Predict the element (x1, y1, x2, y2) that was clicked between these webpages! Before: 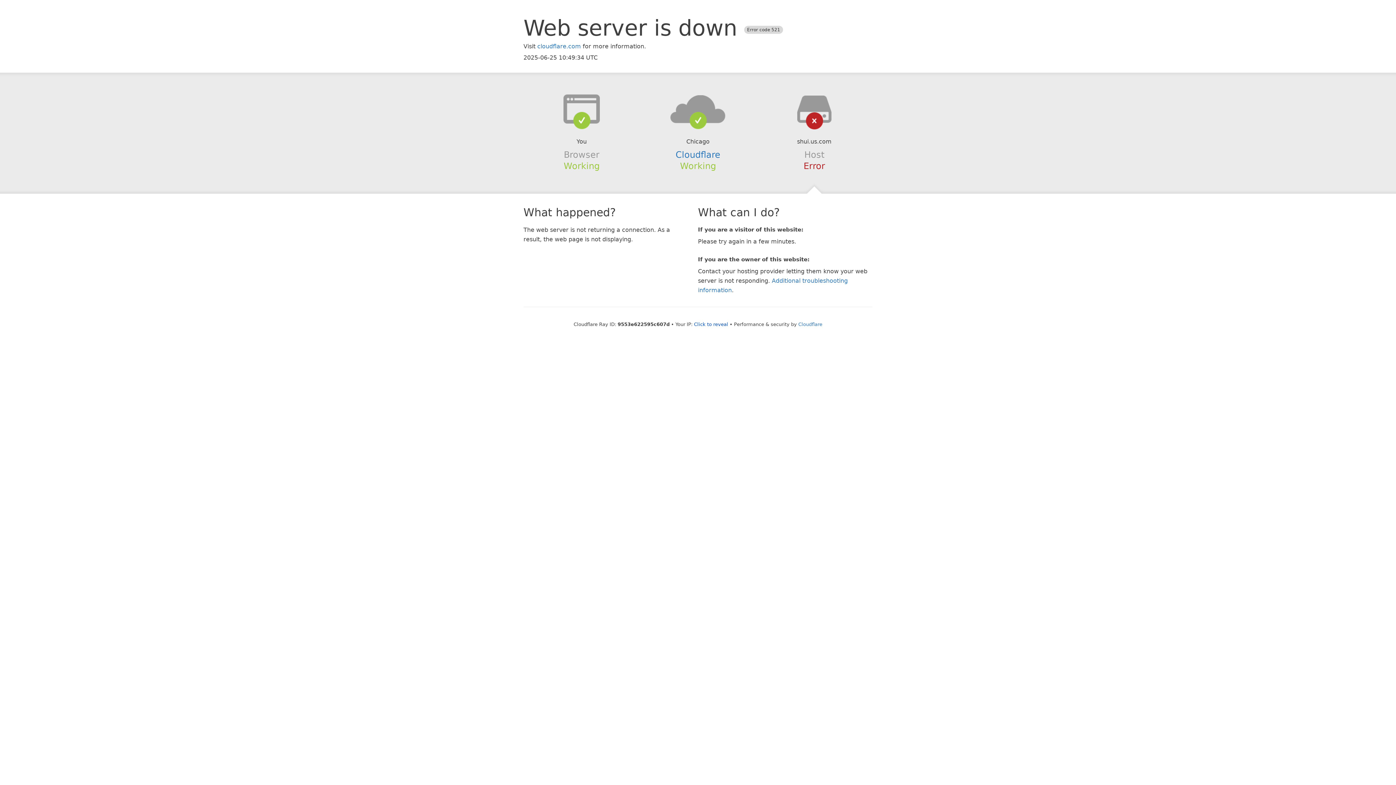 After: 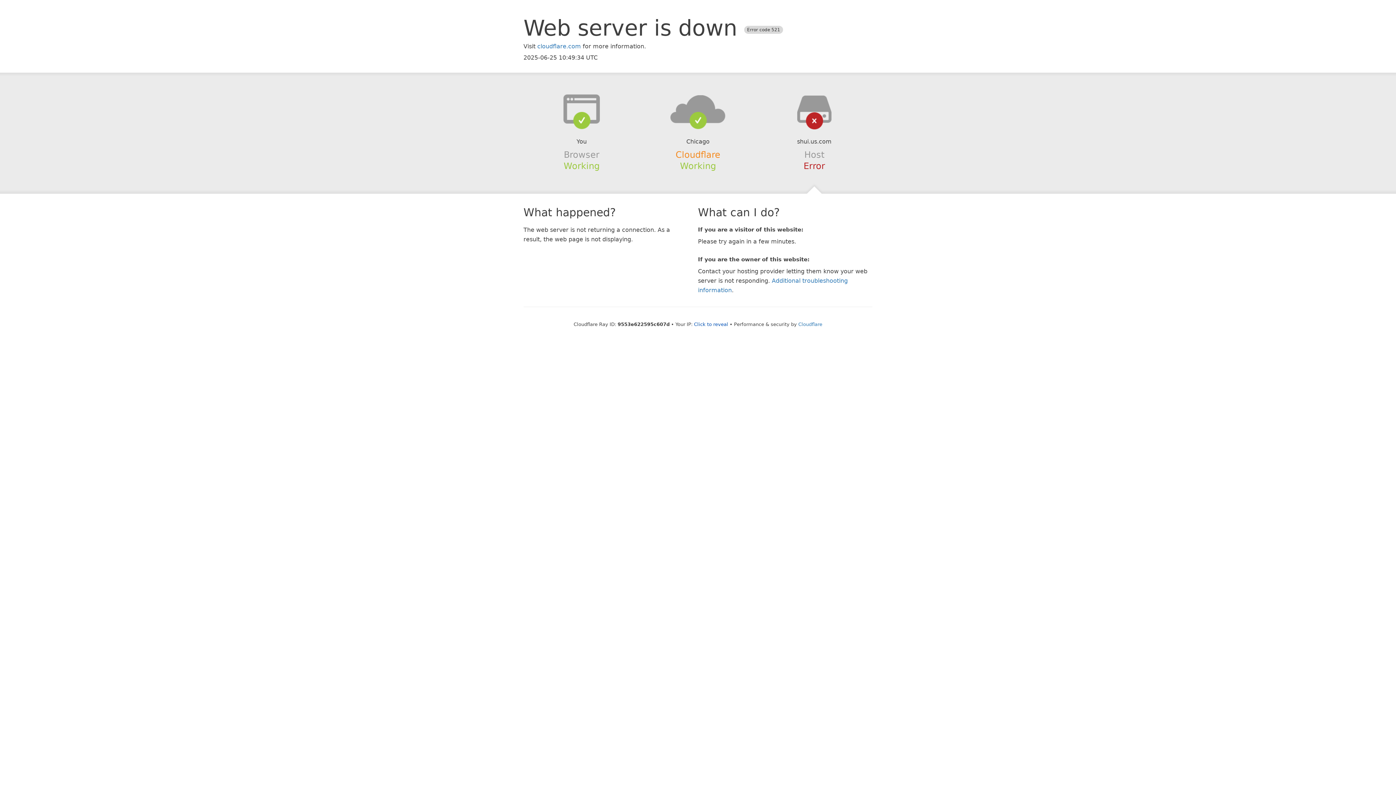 Action: label: Cloudflare bbox: (675, 149, 720, 159)